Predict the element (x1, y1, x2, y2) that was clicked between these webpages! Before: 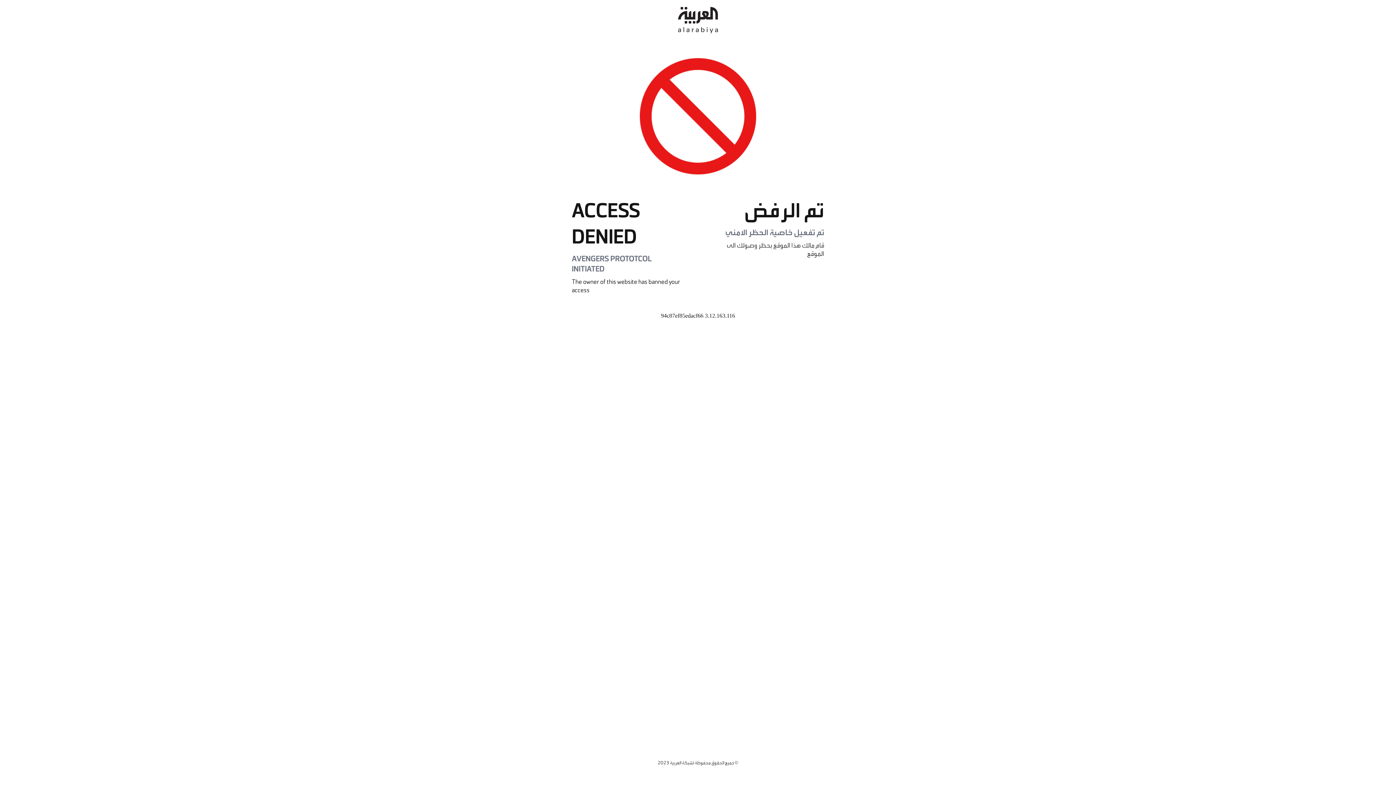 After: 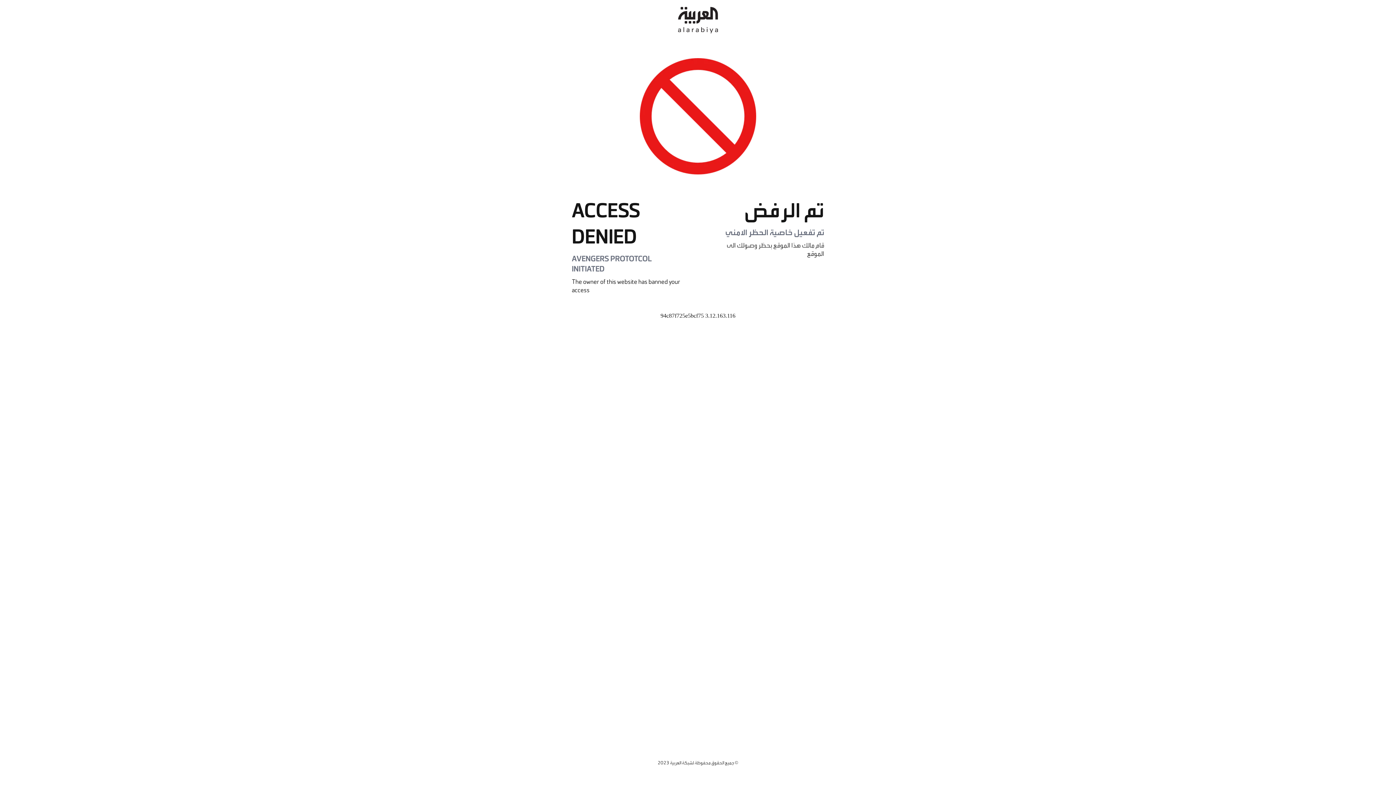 Action: bbox: (678, 0, 718, 40)